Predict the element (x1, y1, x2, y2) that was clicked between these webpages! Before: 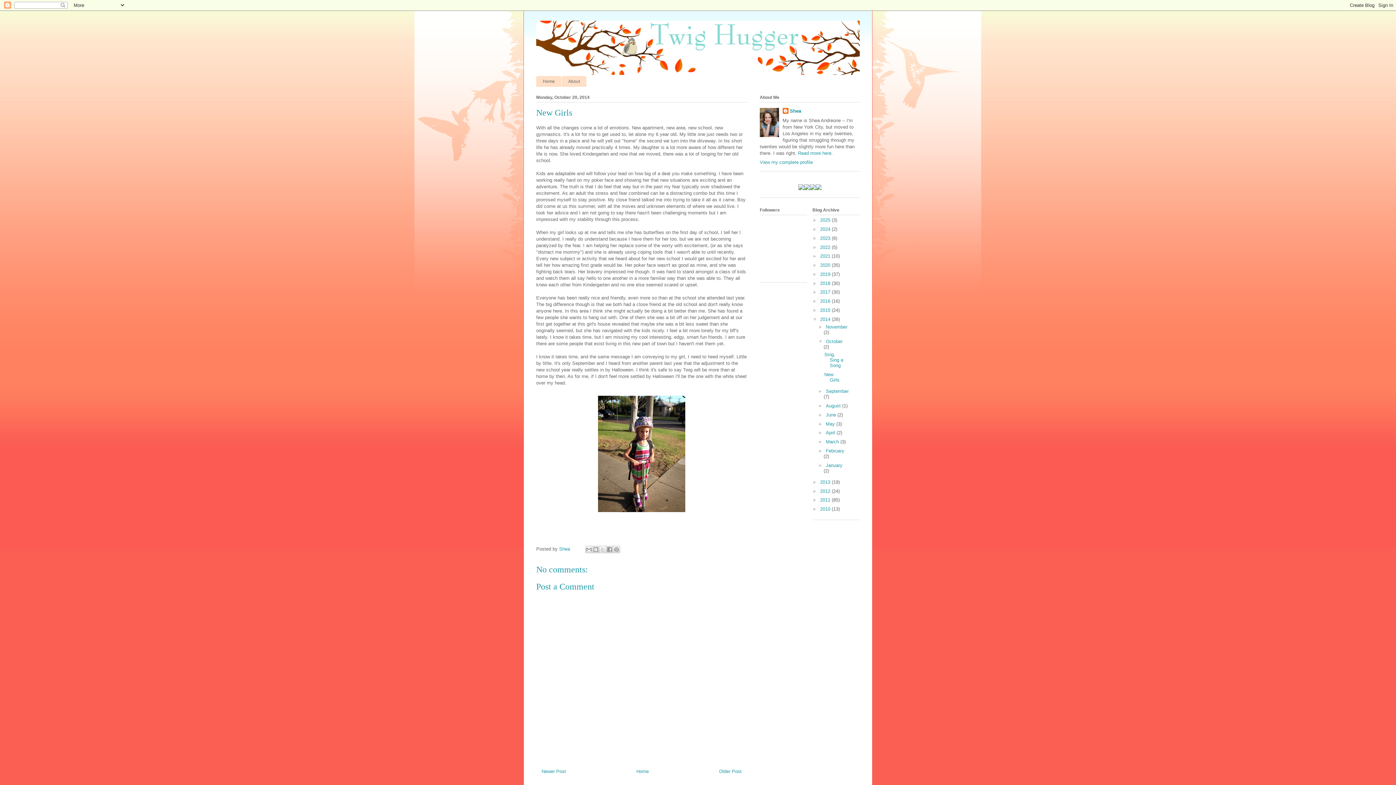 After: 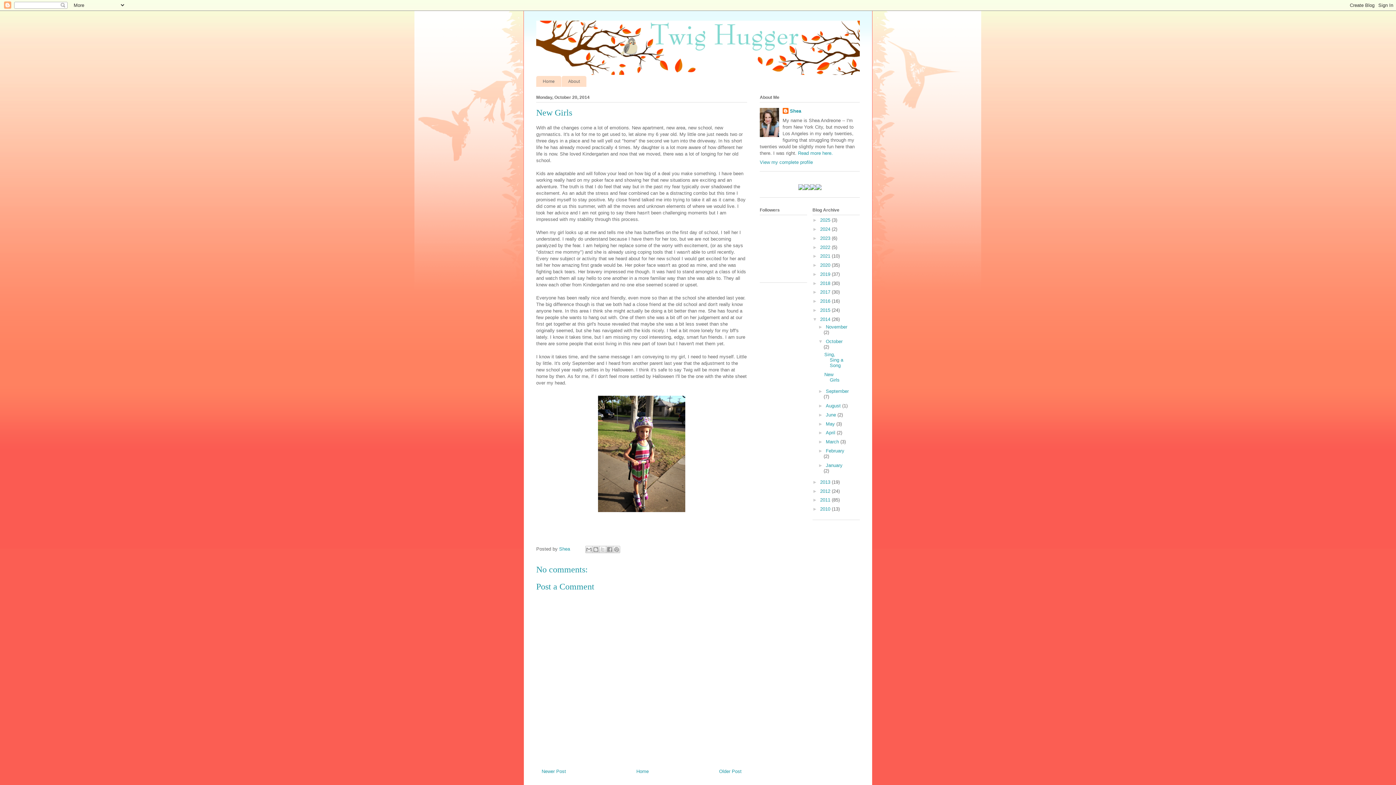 Action: label: New Girls bbox: (824, 372, 839, 382)